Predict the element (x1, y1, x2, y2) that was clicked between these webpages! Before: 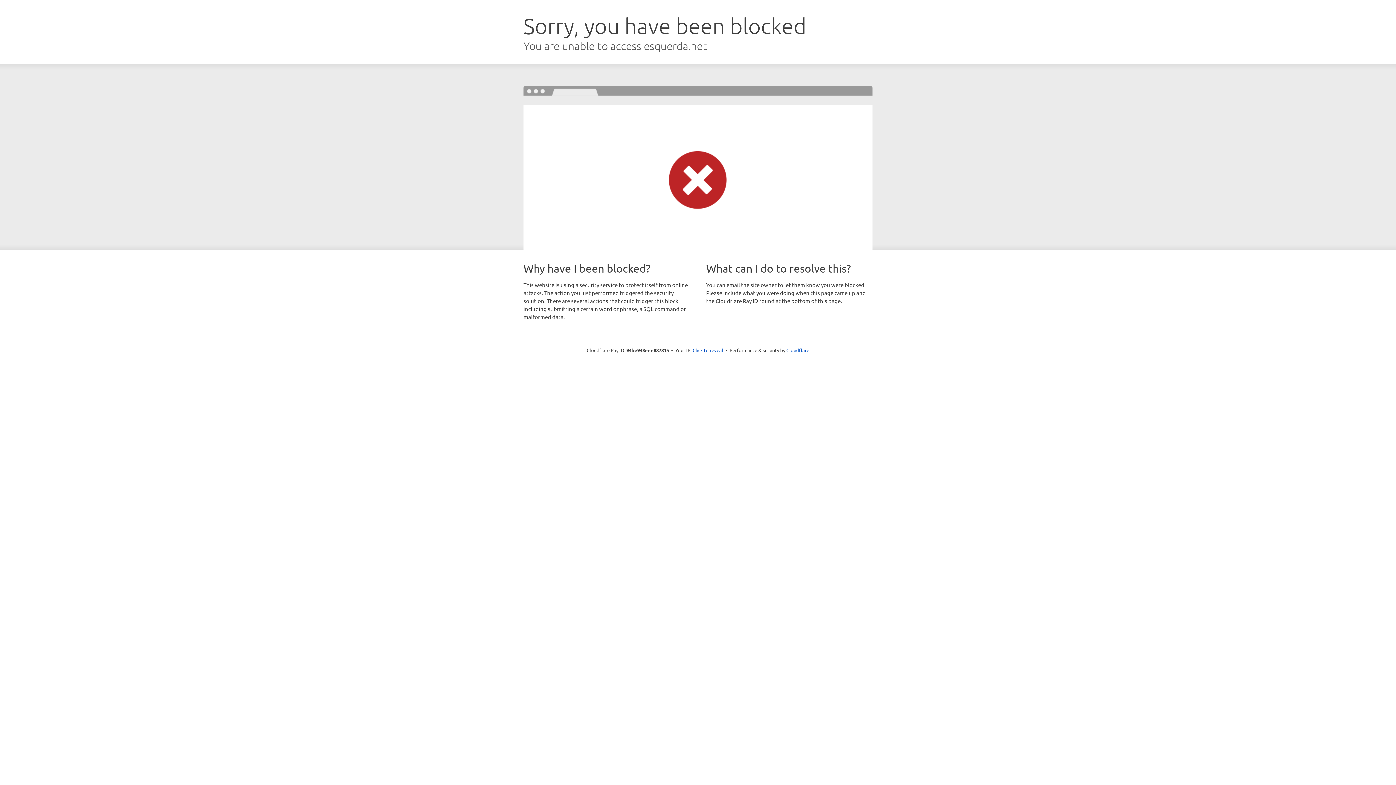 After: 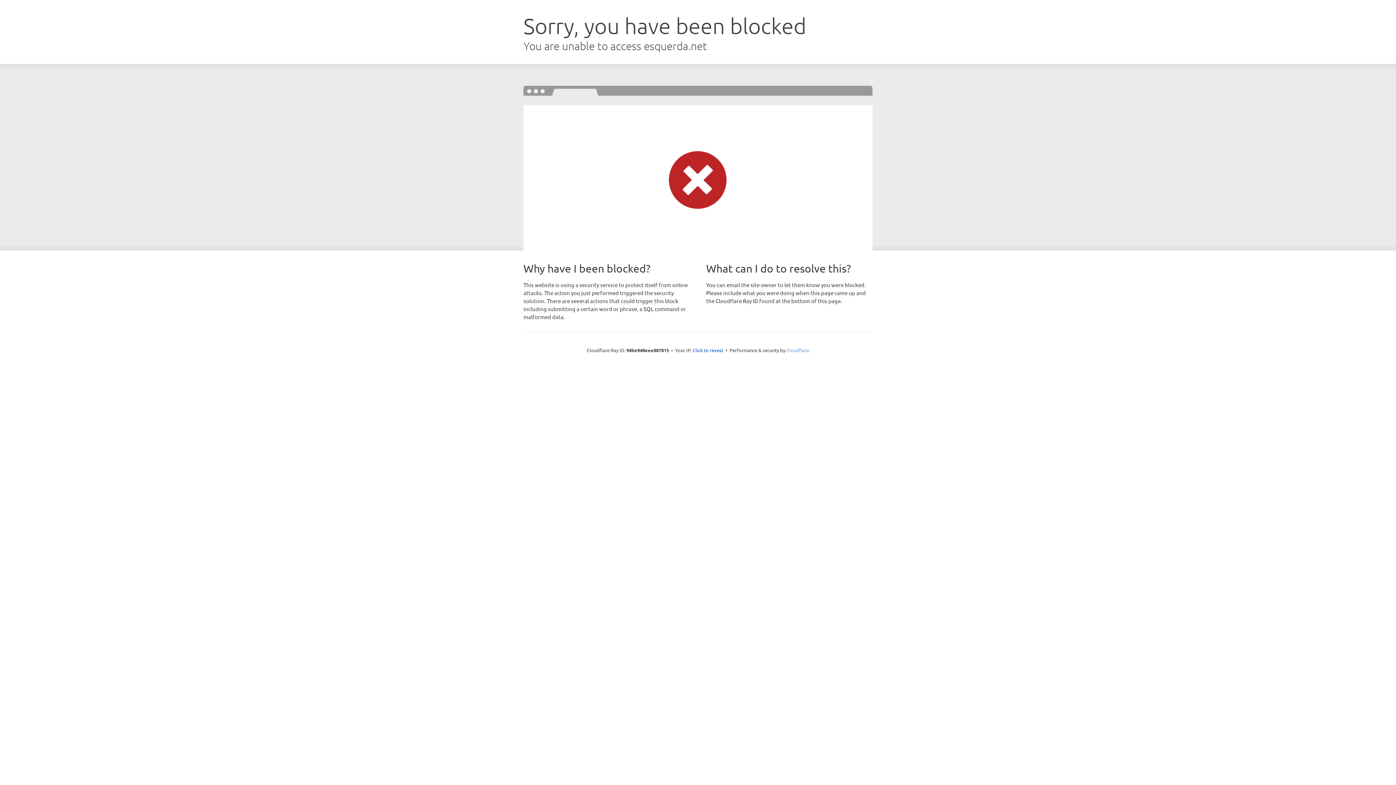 Action: label: Cloudflare bbox: (786, 347, 809, 353)